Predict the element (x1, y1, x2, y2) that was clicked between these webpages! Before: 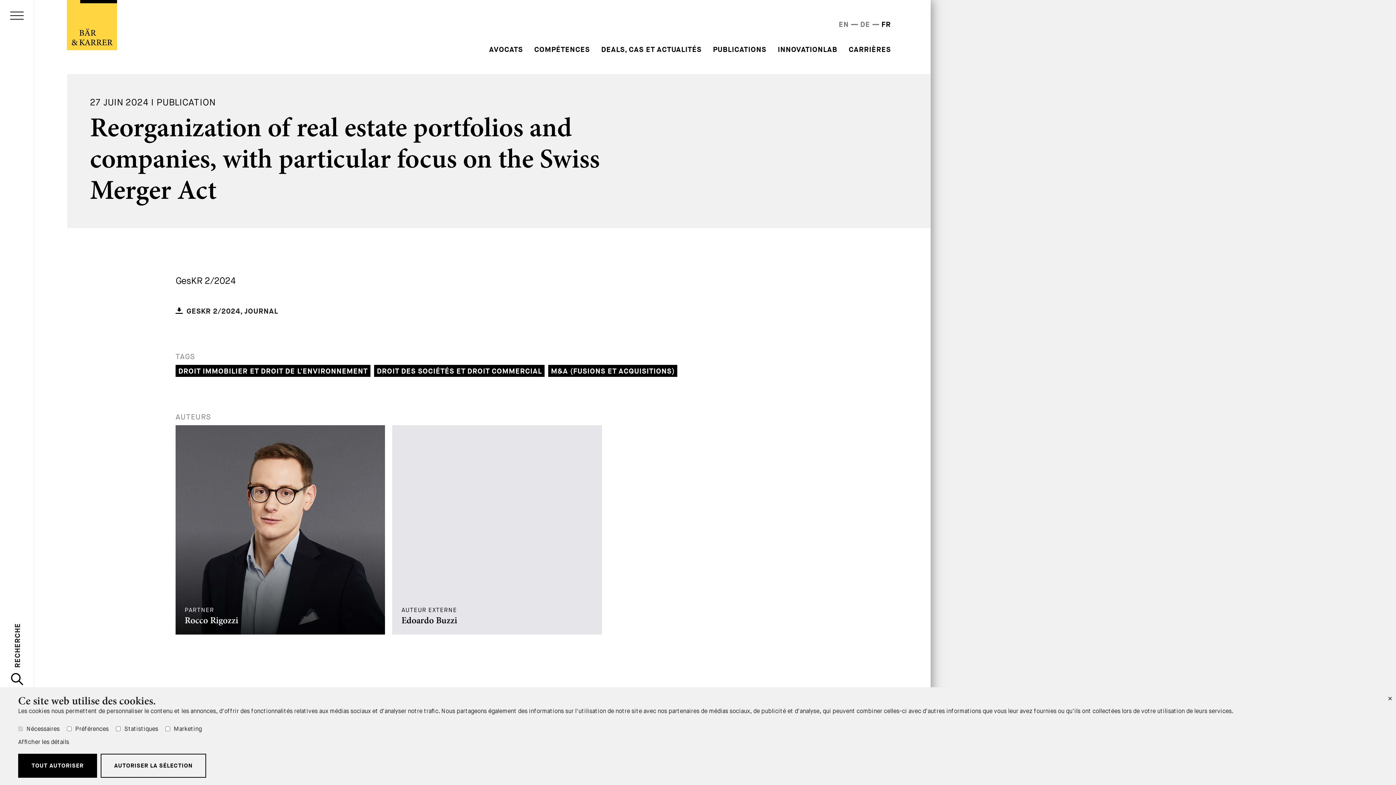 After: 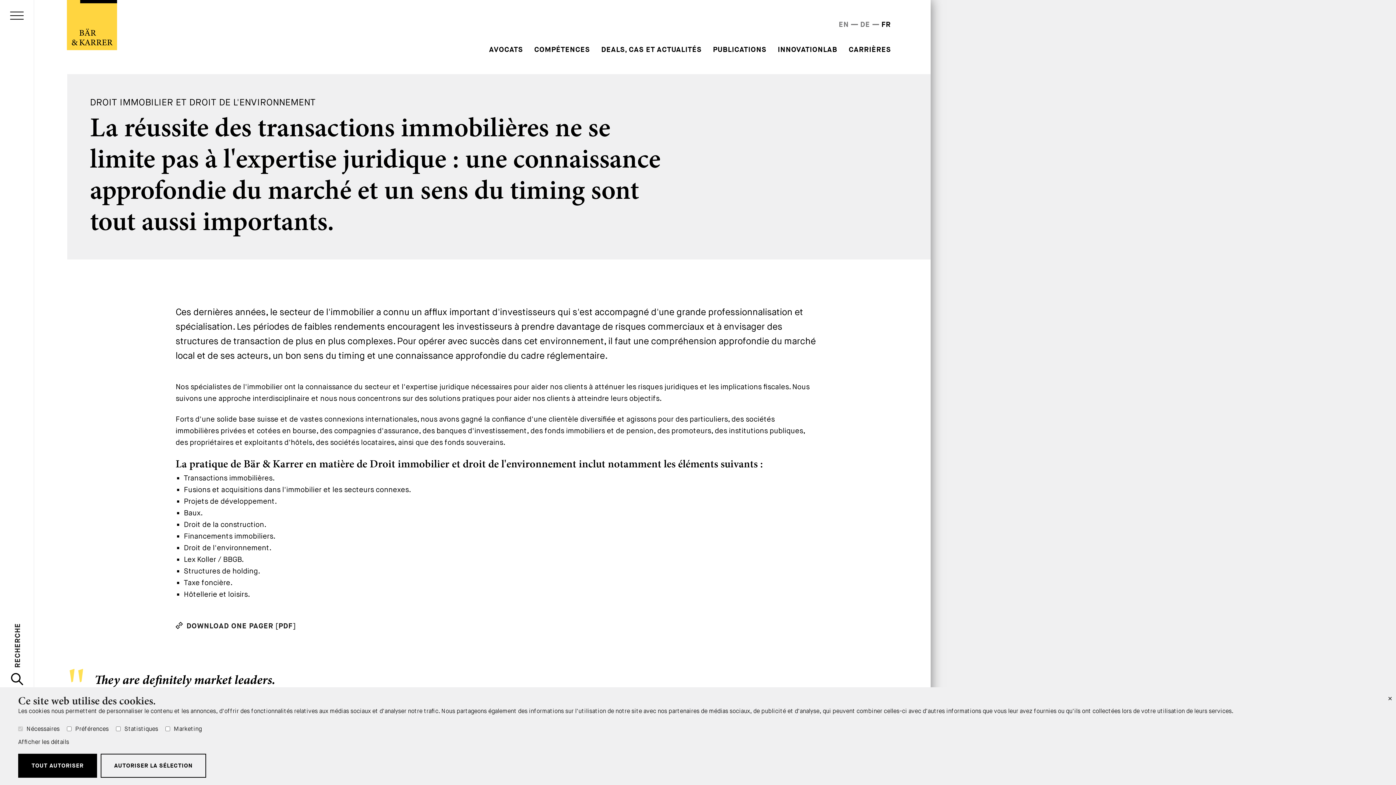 Action: label: DROIT IMMOBILIER ET DROIT DE L'ENVIRONNEMENT bbox: (178, 385, 367, 394)